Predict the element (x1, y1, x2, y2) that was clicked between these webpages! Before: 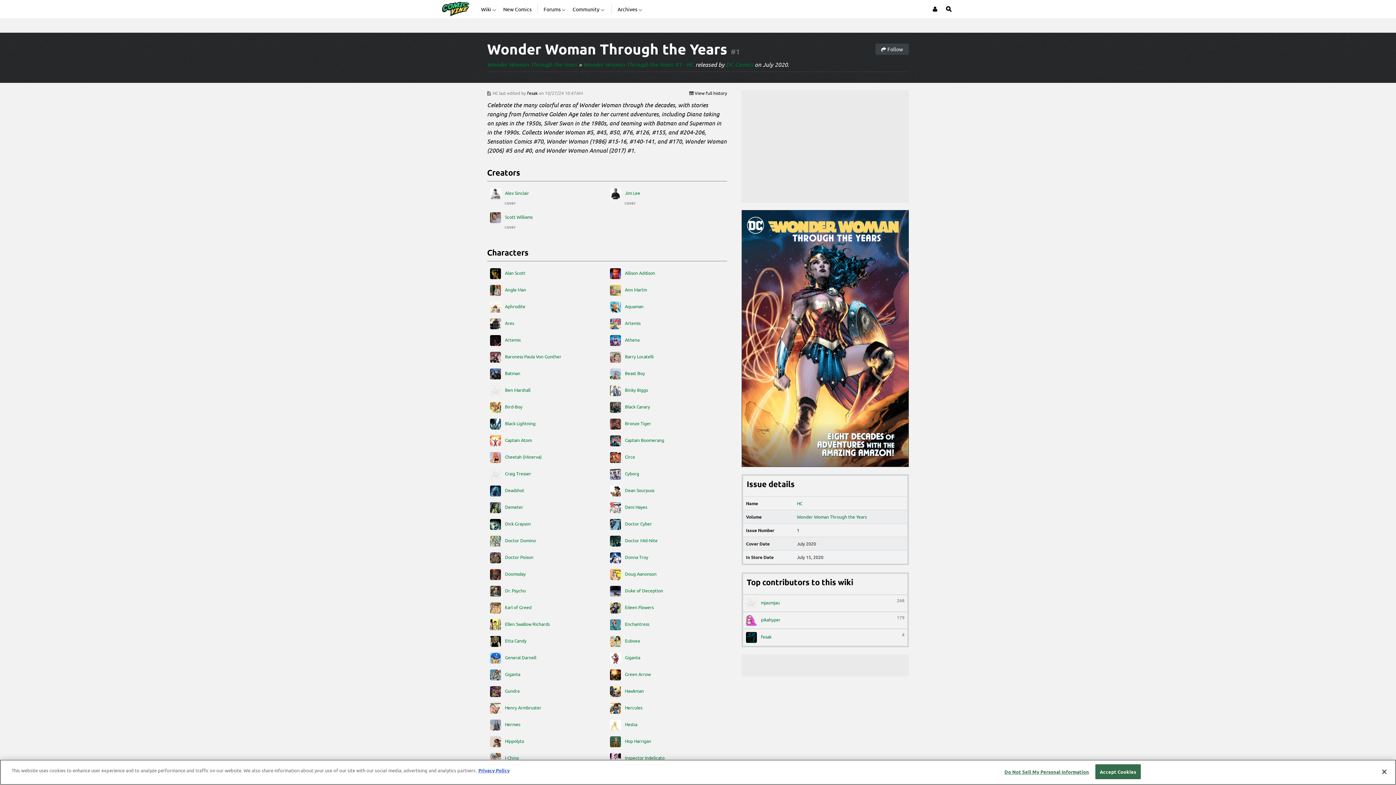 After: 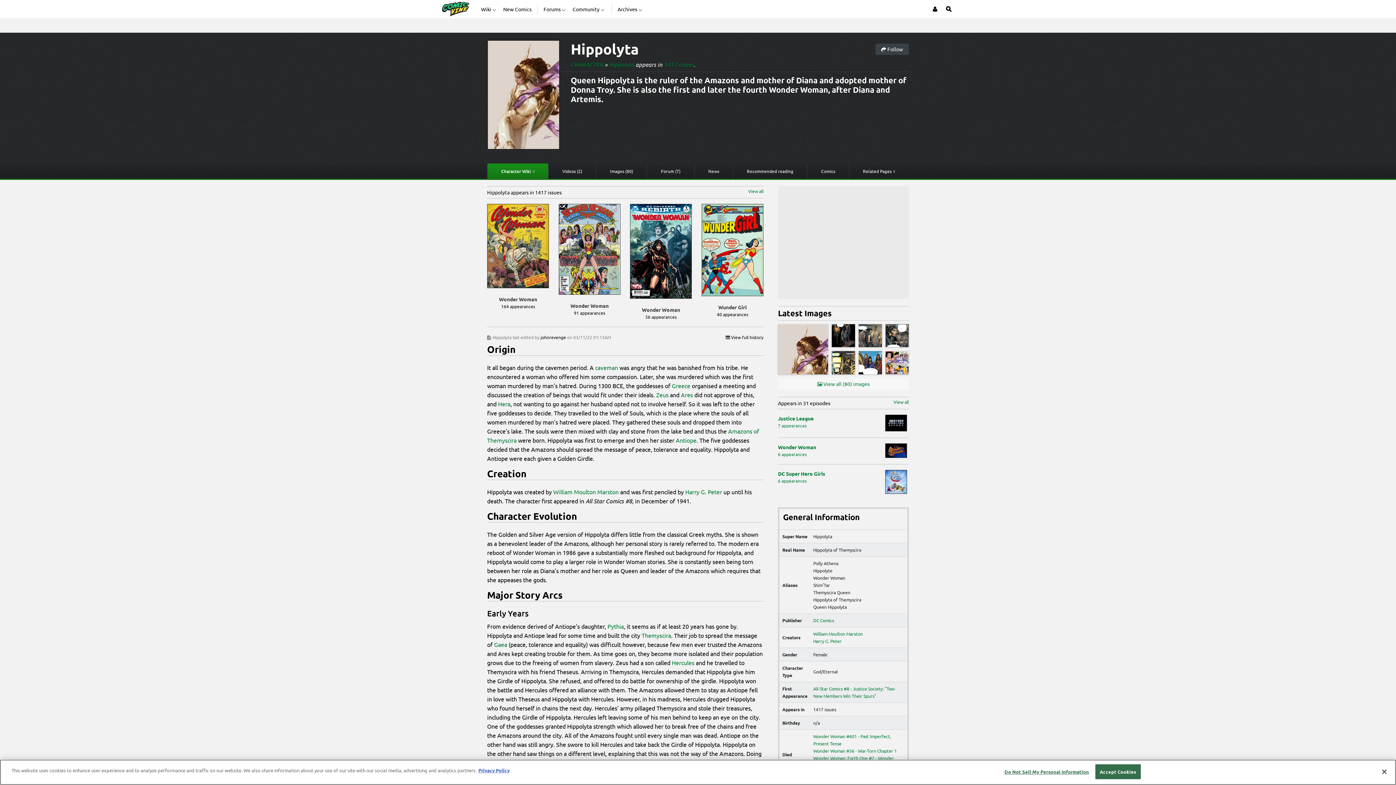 Action: label:  Hippolyta bbox: (490, 736, 604, 747)